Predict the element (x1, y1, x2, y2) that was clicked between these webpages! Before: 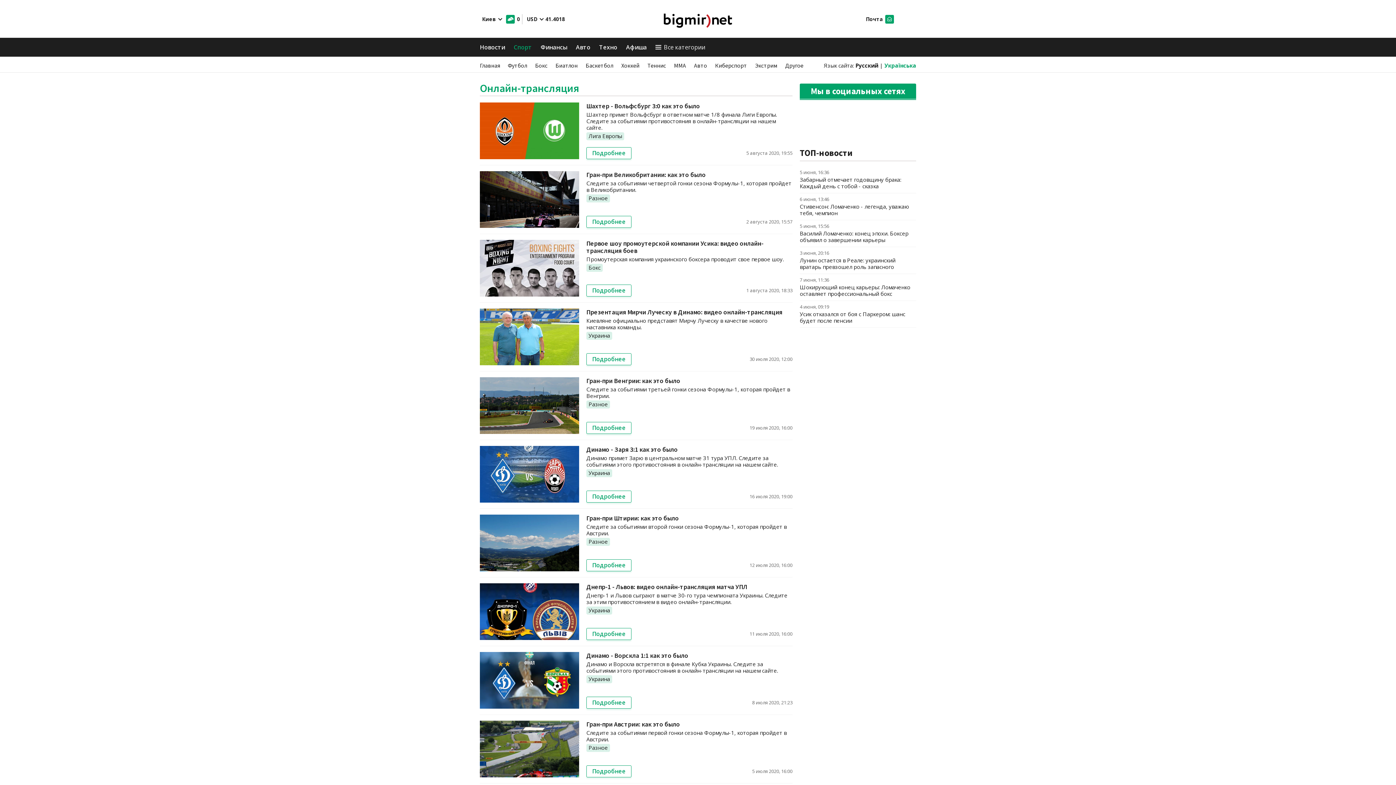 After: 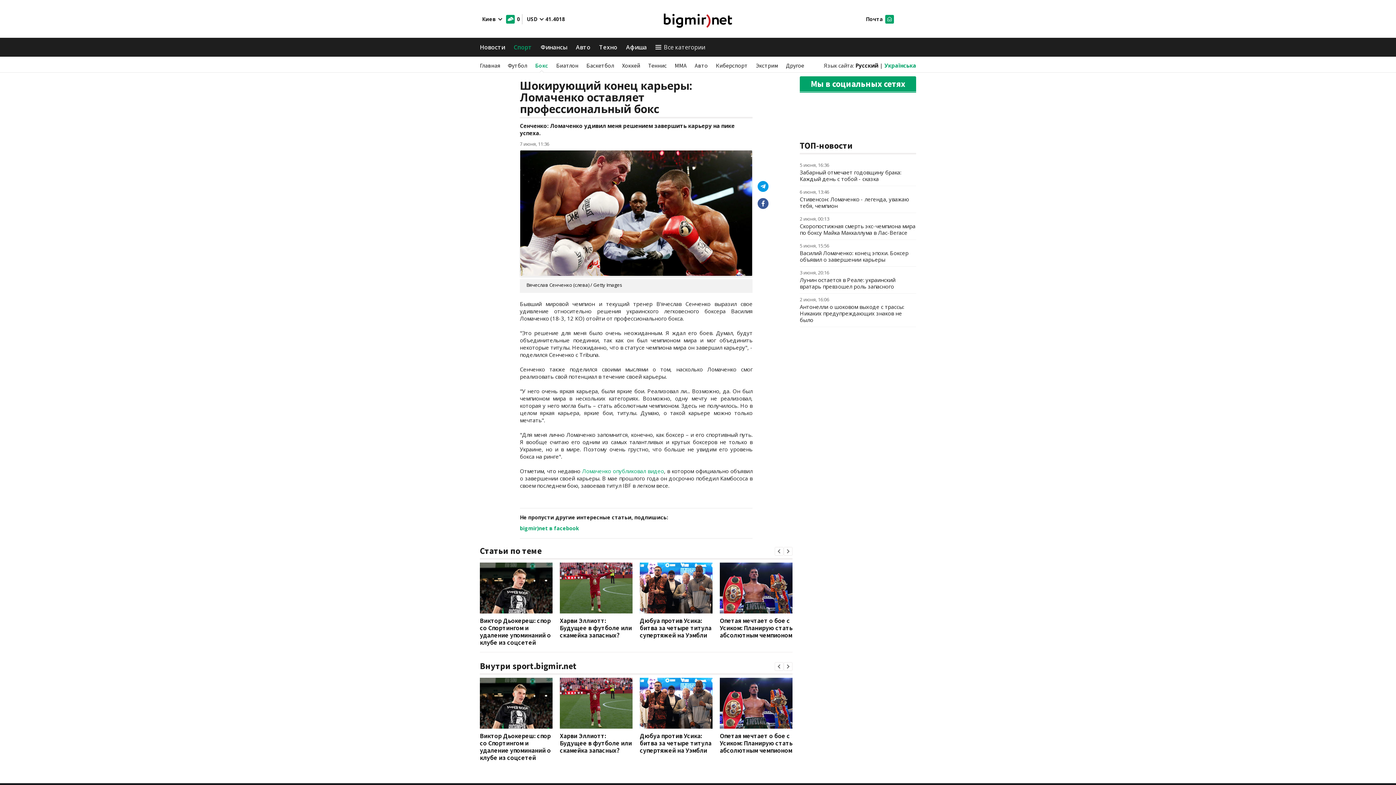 Action: label: Шокирующий конец карьеры: Ломаченко оставляет профессиональный бокс bbox: (800, 283, 910, 297)